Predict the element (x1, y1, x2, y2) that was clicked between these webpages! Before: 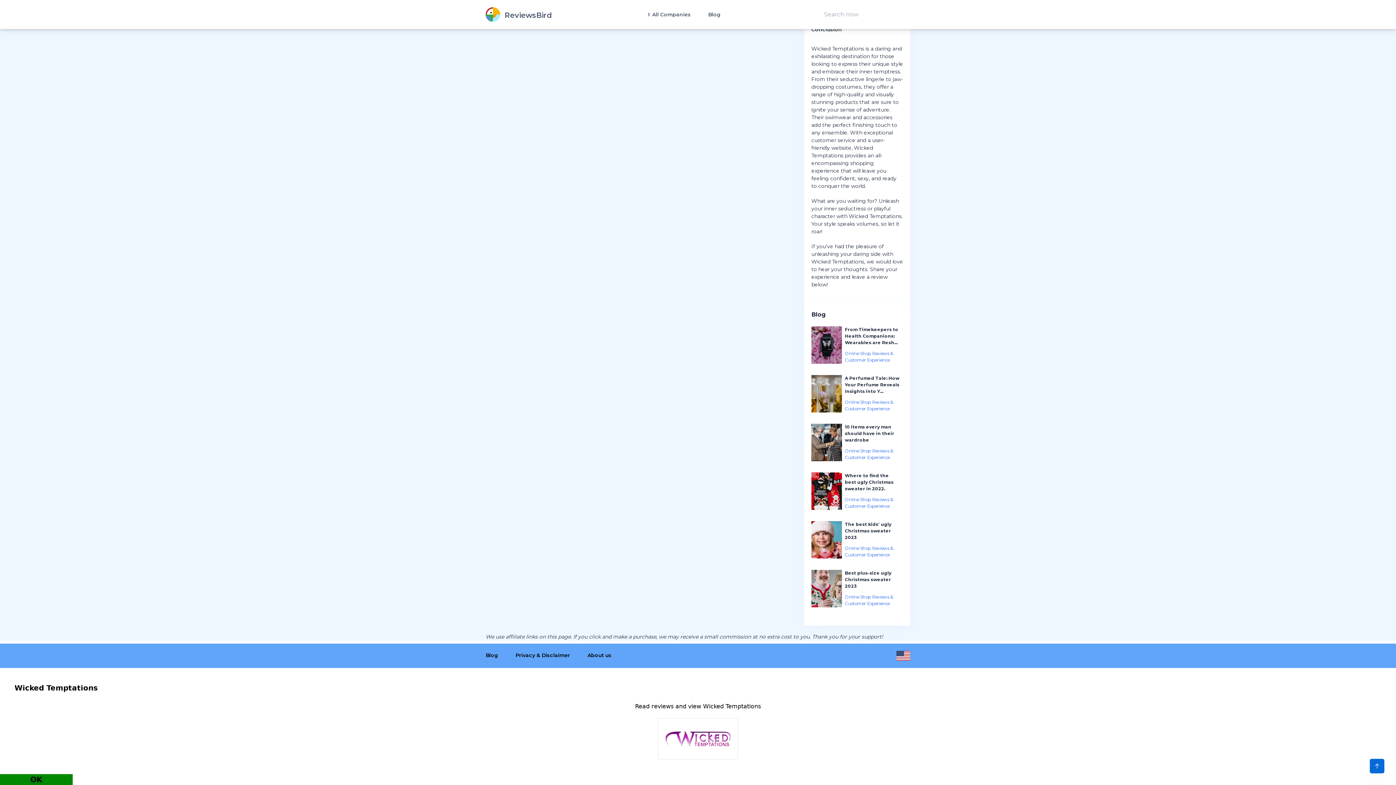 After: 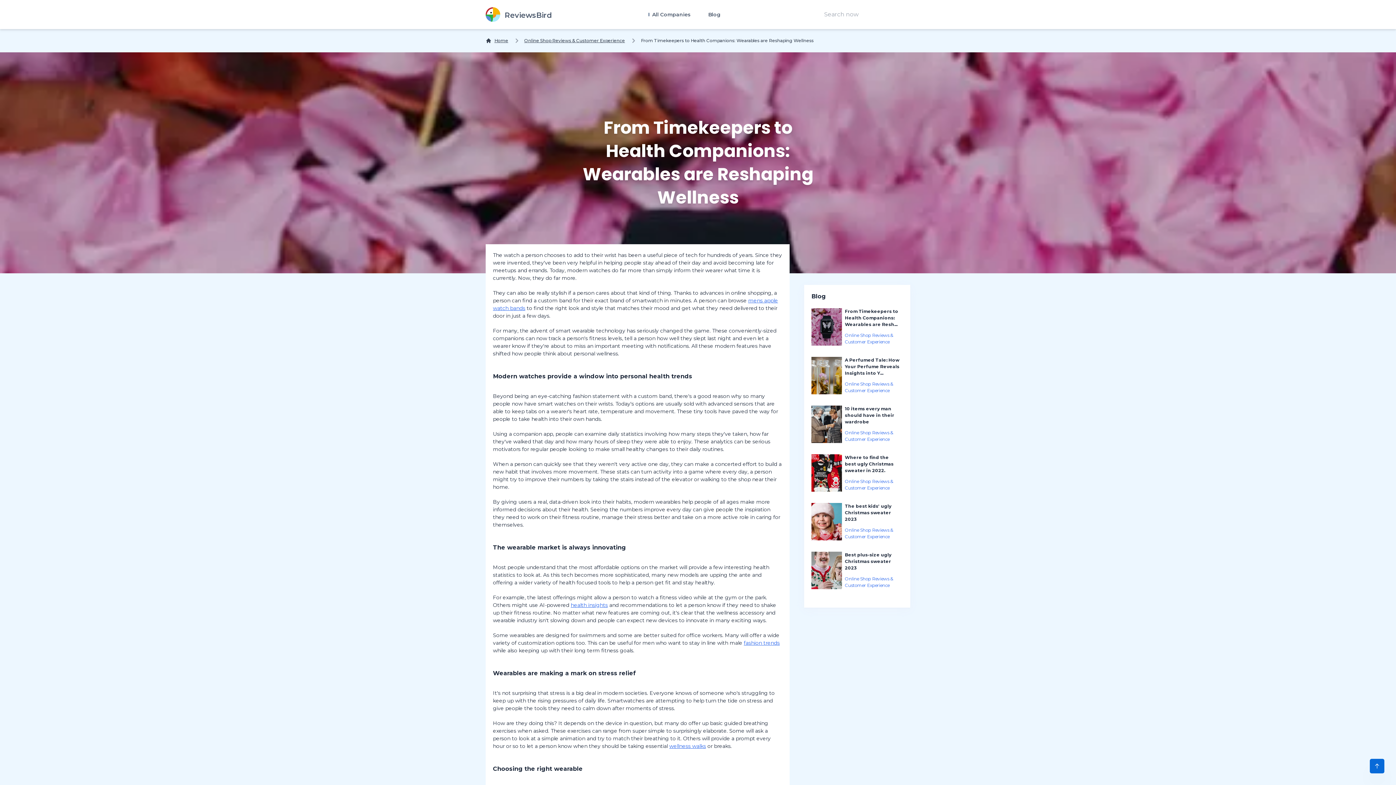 Action: bbox: (811, 326, 903, 368) label: From Timekeepers to Health Companions: Wearables are Resh...
Online Shop Reviews & Customer Experience